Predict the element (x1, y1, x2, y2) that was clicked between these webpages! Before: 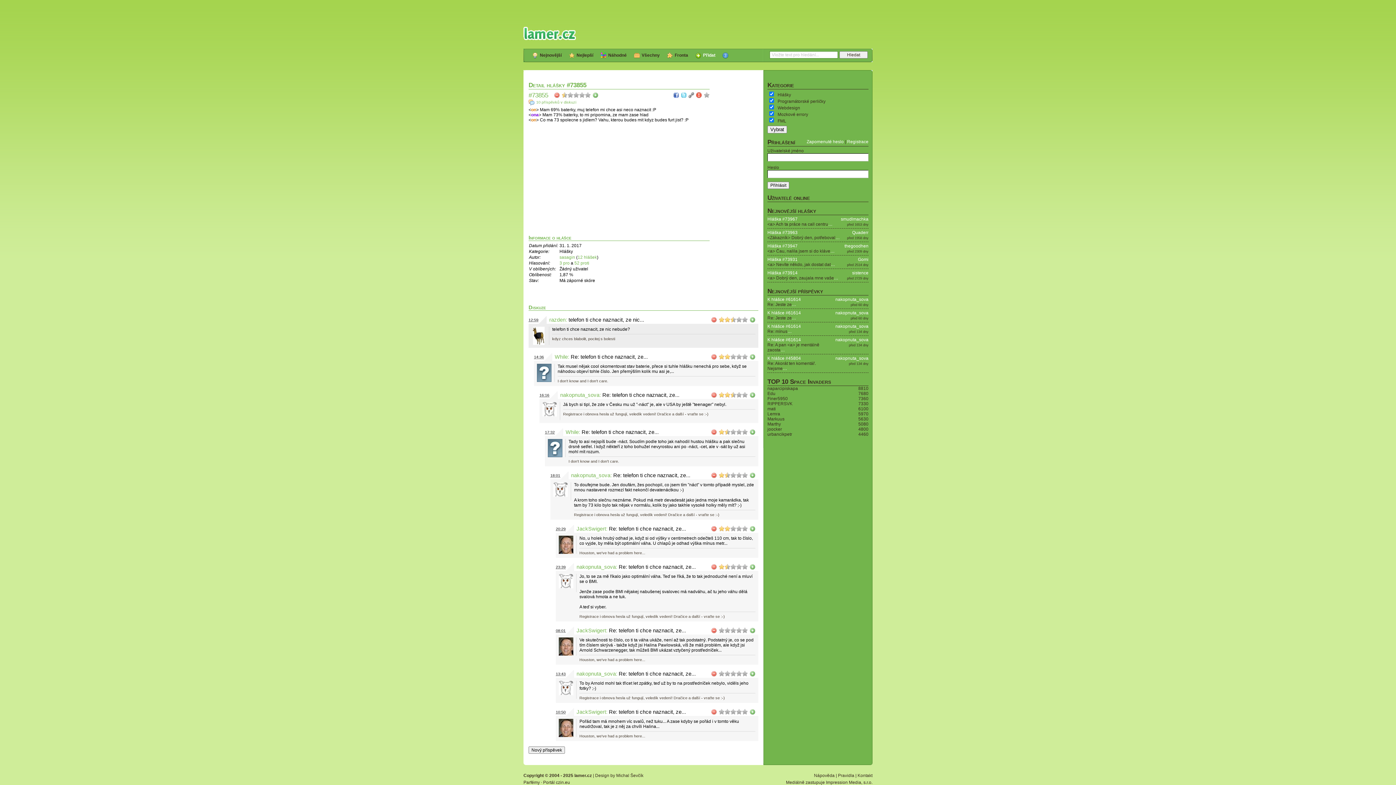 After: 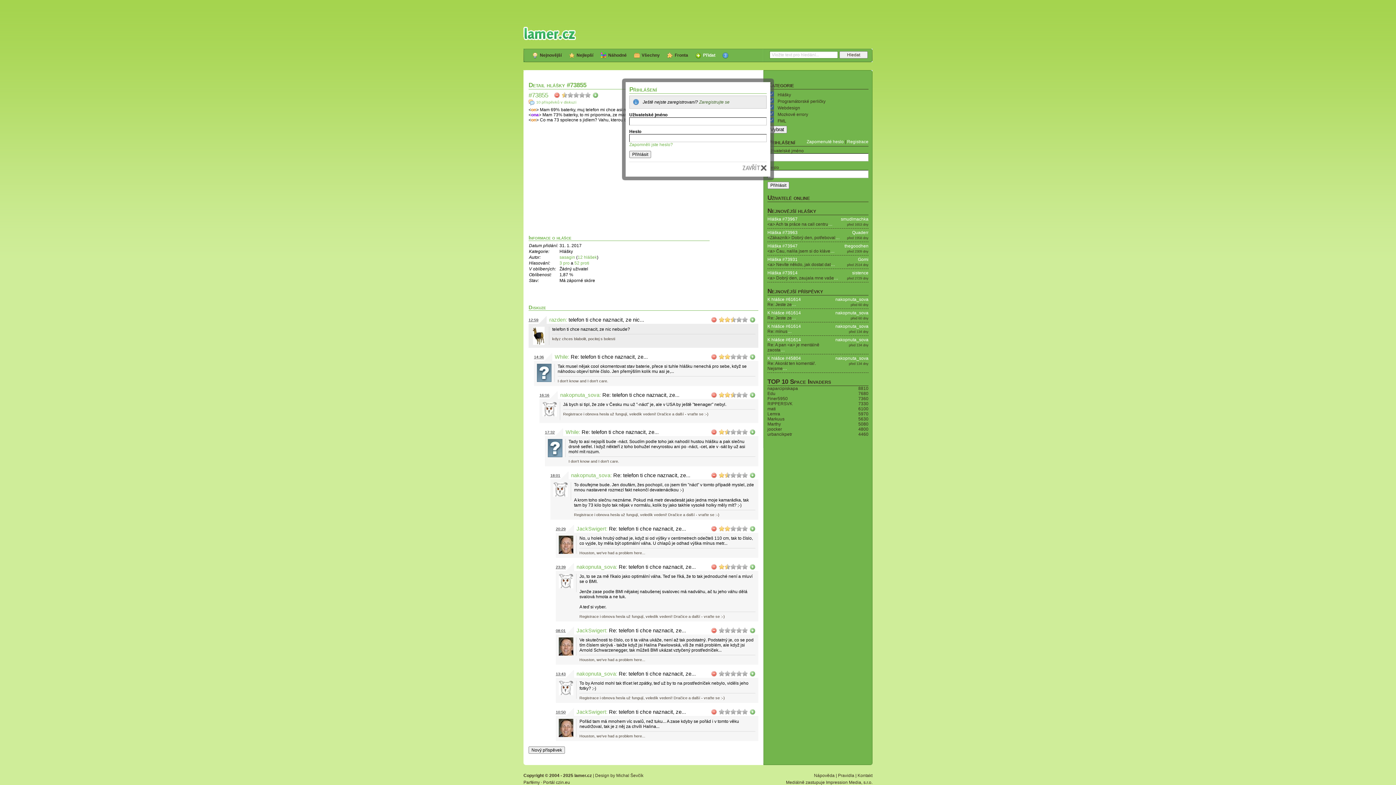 Action: bbox: (749, 392, 755, 398)